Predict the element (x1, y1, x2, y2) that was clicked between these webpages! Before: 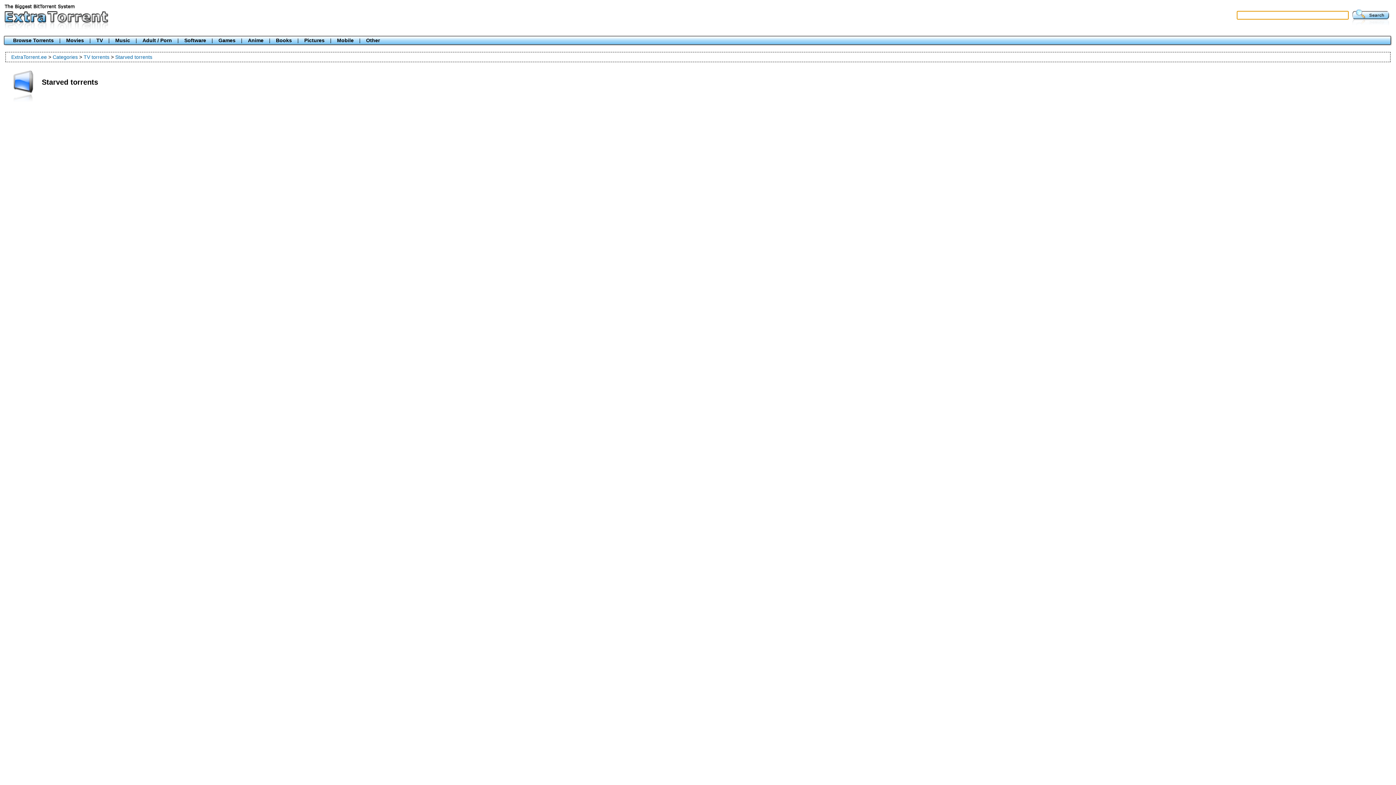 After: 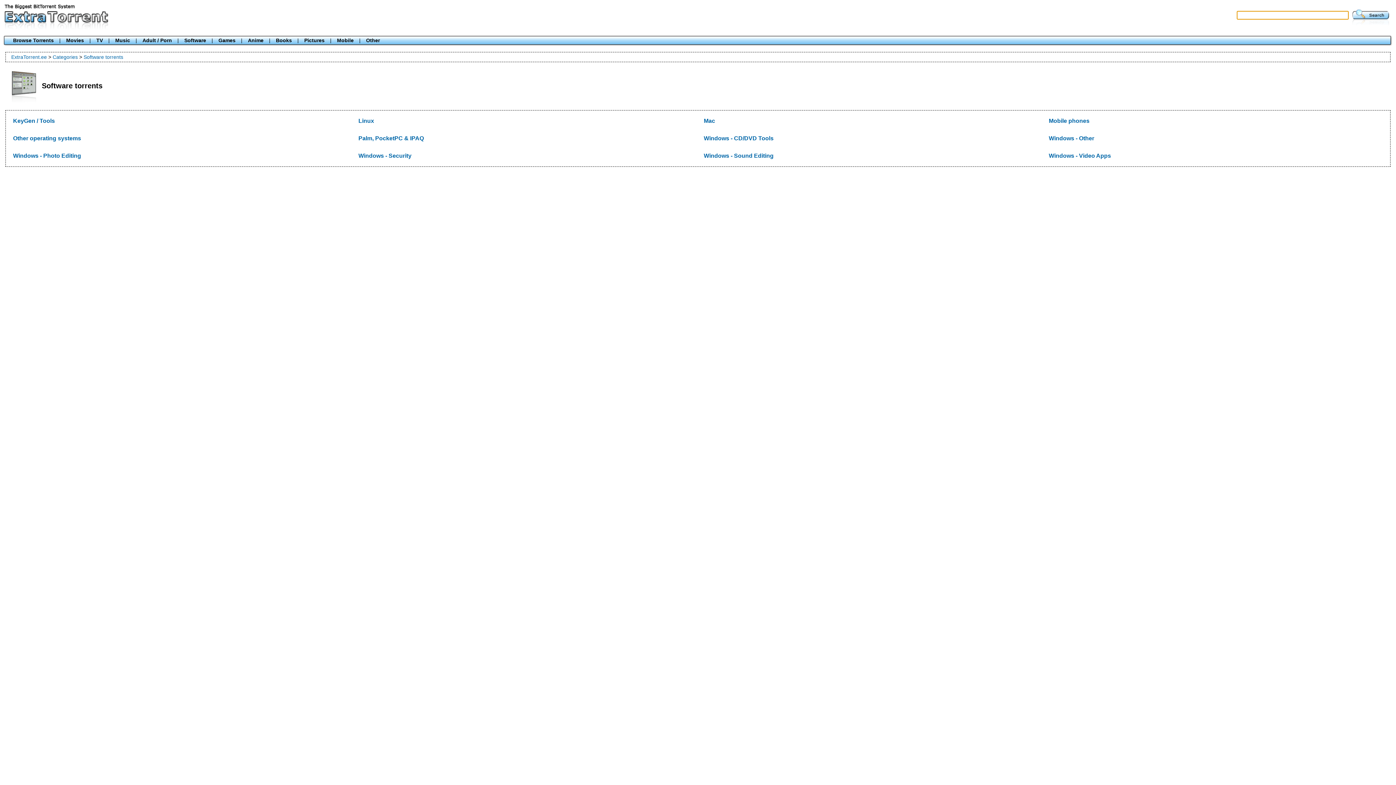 Action: label: Software bbox: (184, 37, 206, 43)